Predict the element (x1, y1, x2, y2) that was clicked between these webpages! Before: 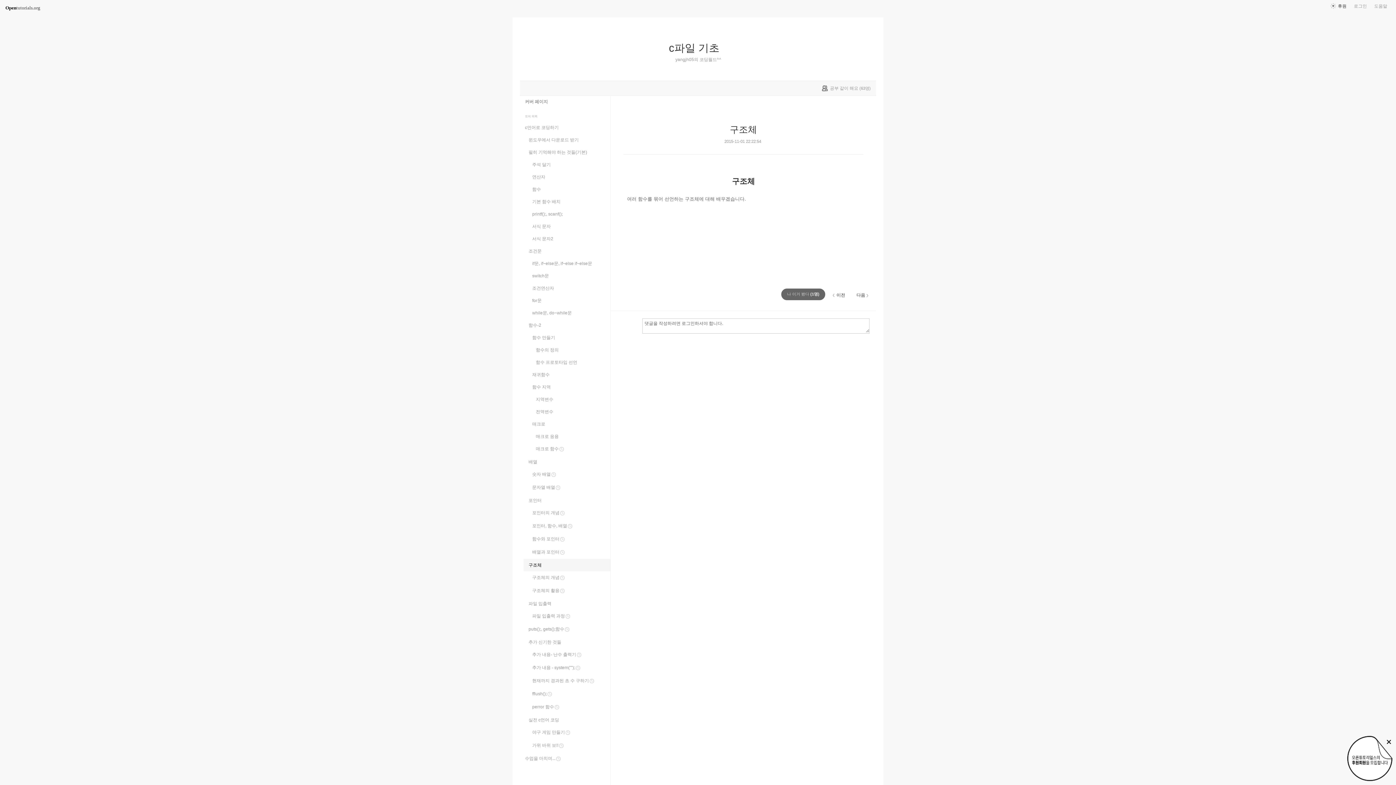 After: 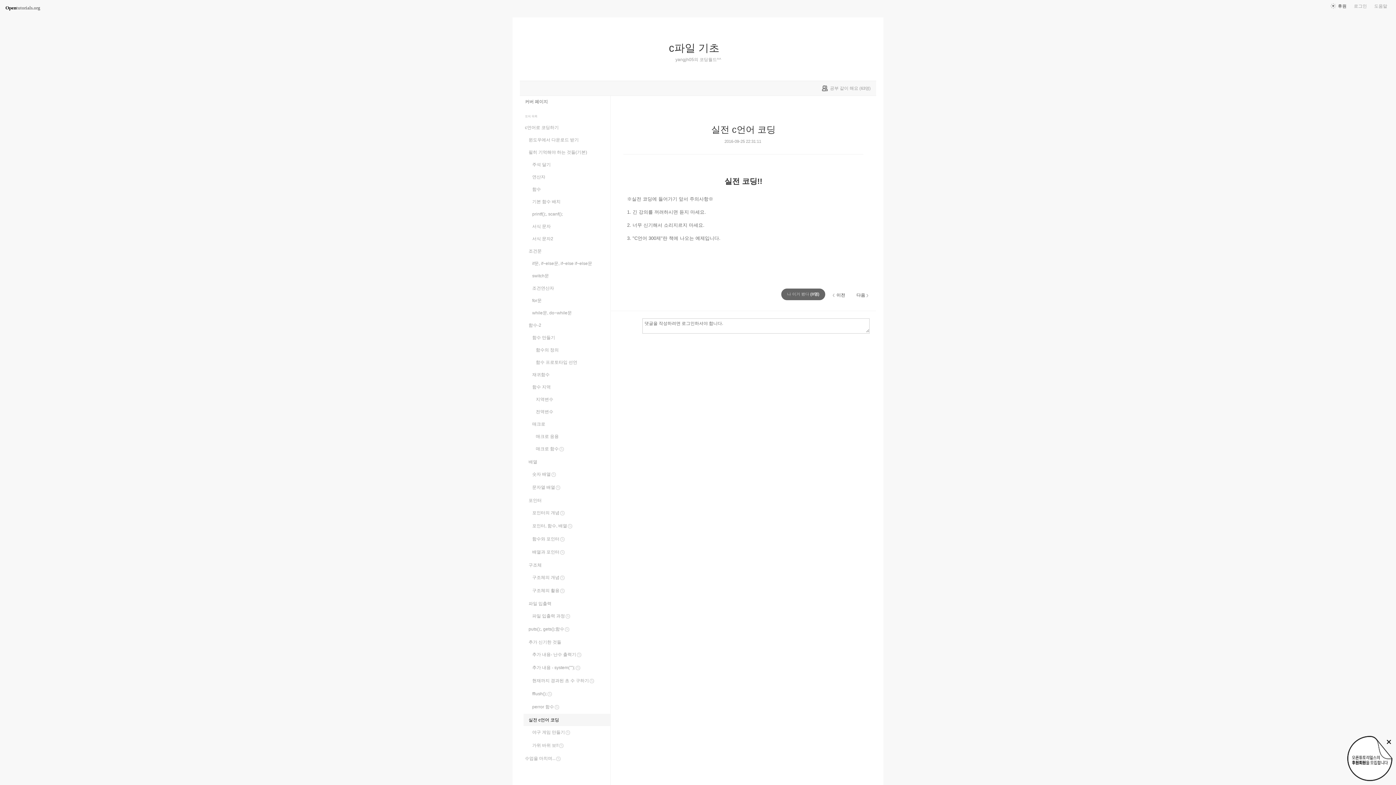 Action: bbox: (523, 714, 610, 726) label: 실전 c언어 코딩